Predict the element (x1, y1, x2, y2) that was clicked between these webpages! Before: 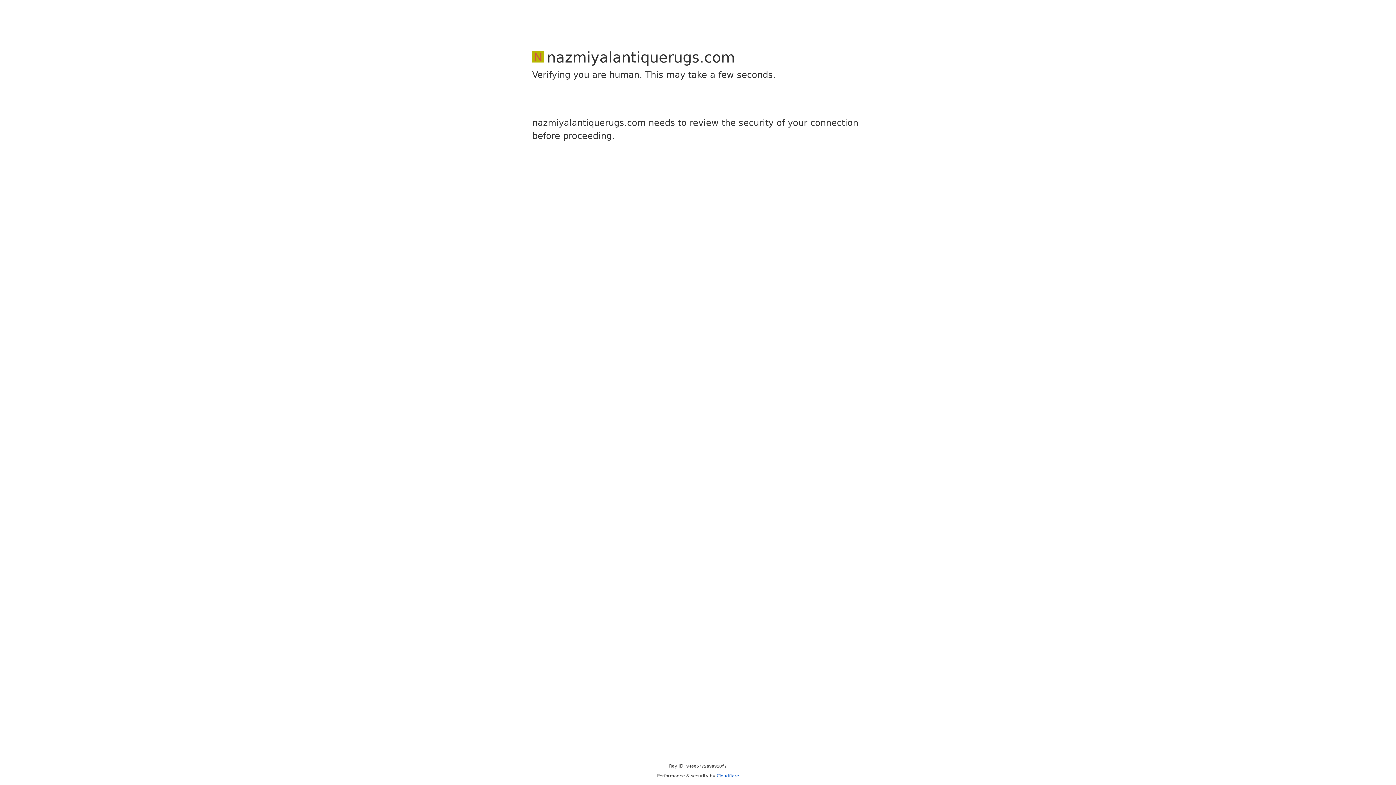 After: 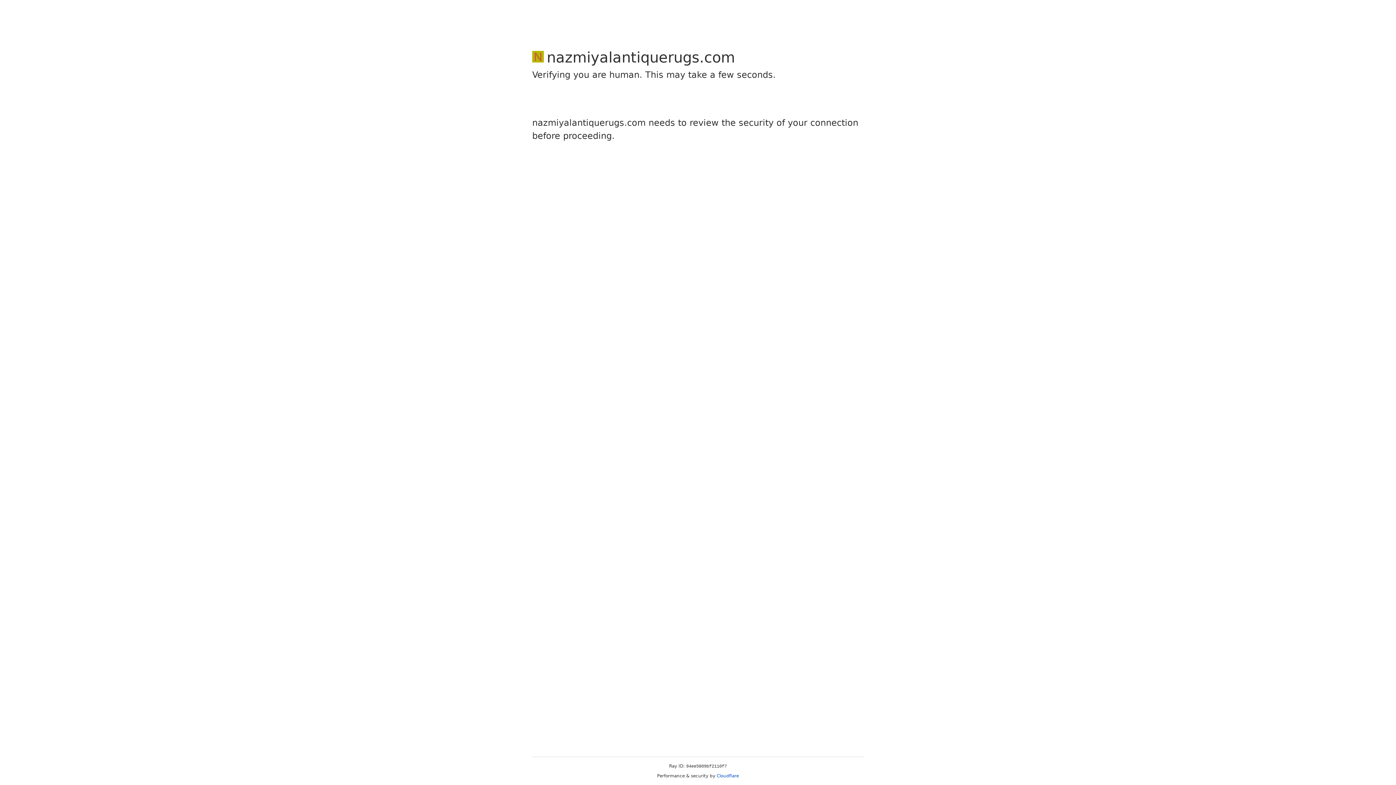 Action: bbox: (716, 773, 739, 778) label: Cloudflare